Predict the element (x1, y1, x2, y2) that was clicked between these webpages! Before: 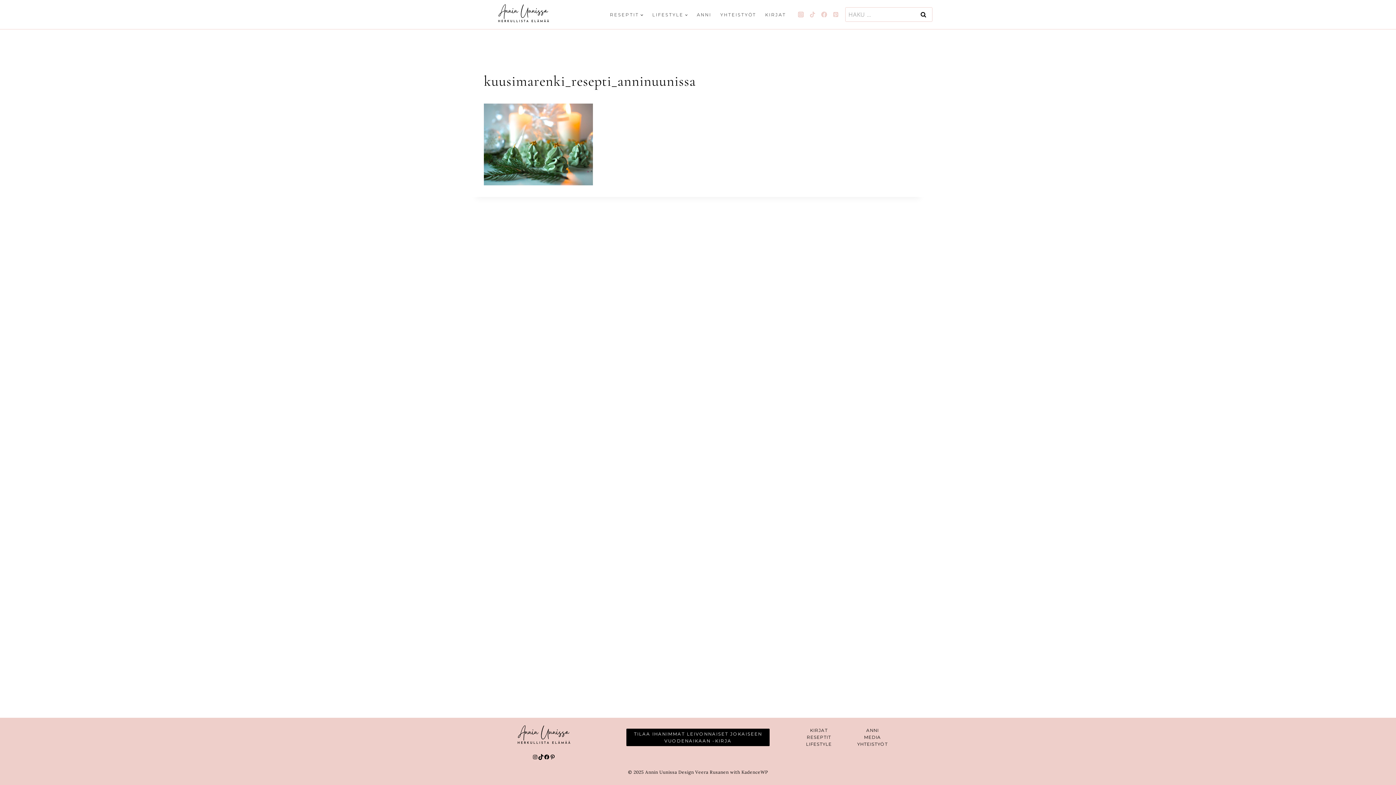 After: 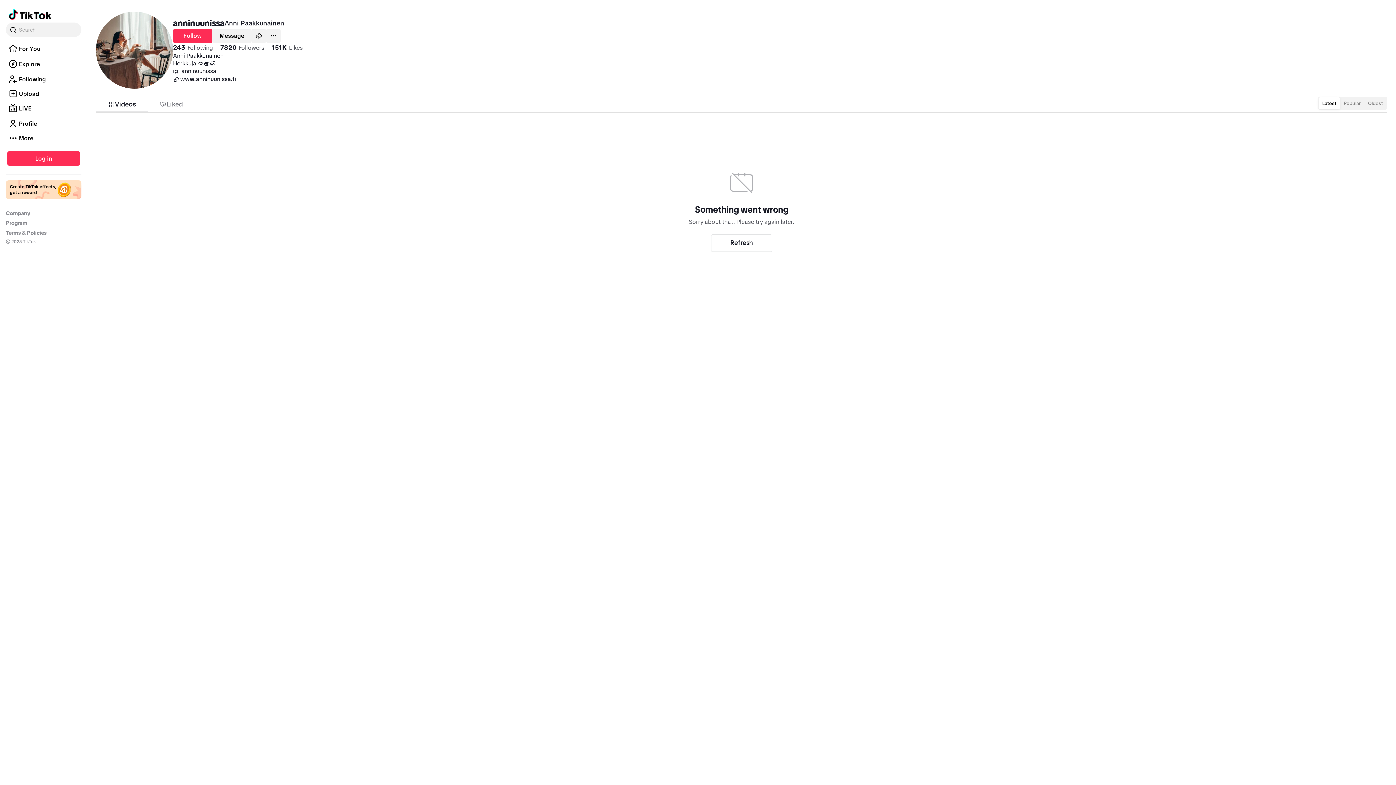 Action: bbox: (538, 754, 544, 760) label: TikTok